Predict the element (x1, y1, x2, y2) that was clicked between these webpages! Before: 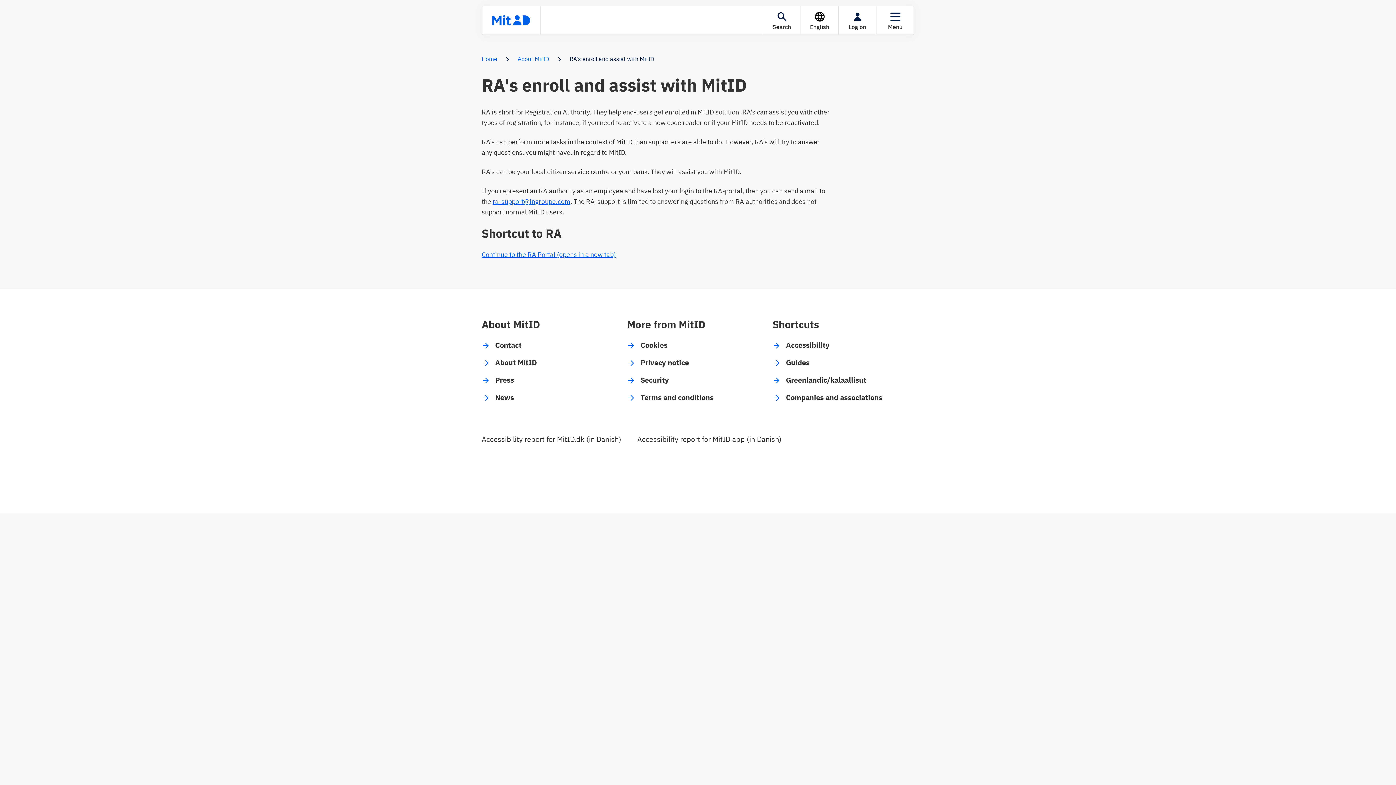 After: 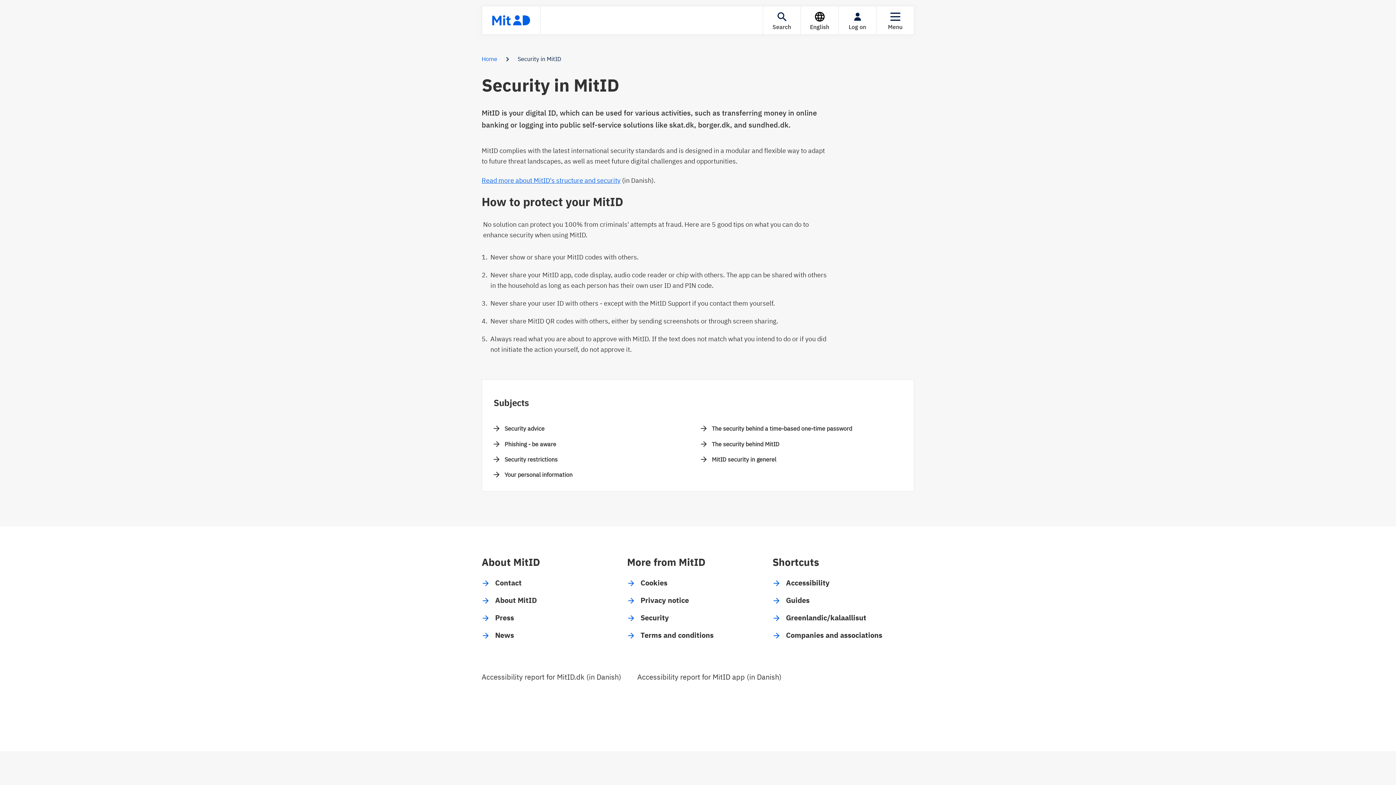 Action: bbox: (627, 372, 714, 388) label: arrow_forward
Security